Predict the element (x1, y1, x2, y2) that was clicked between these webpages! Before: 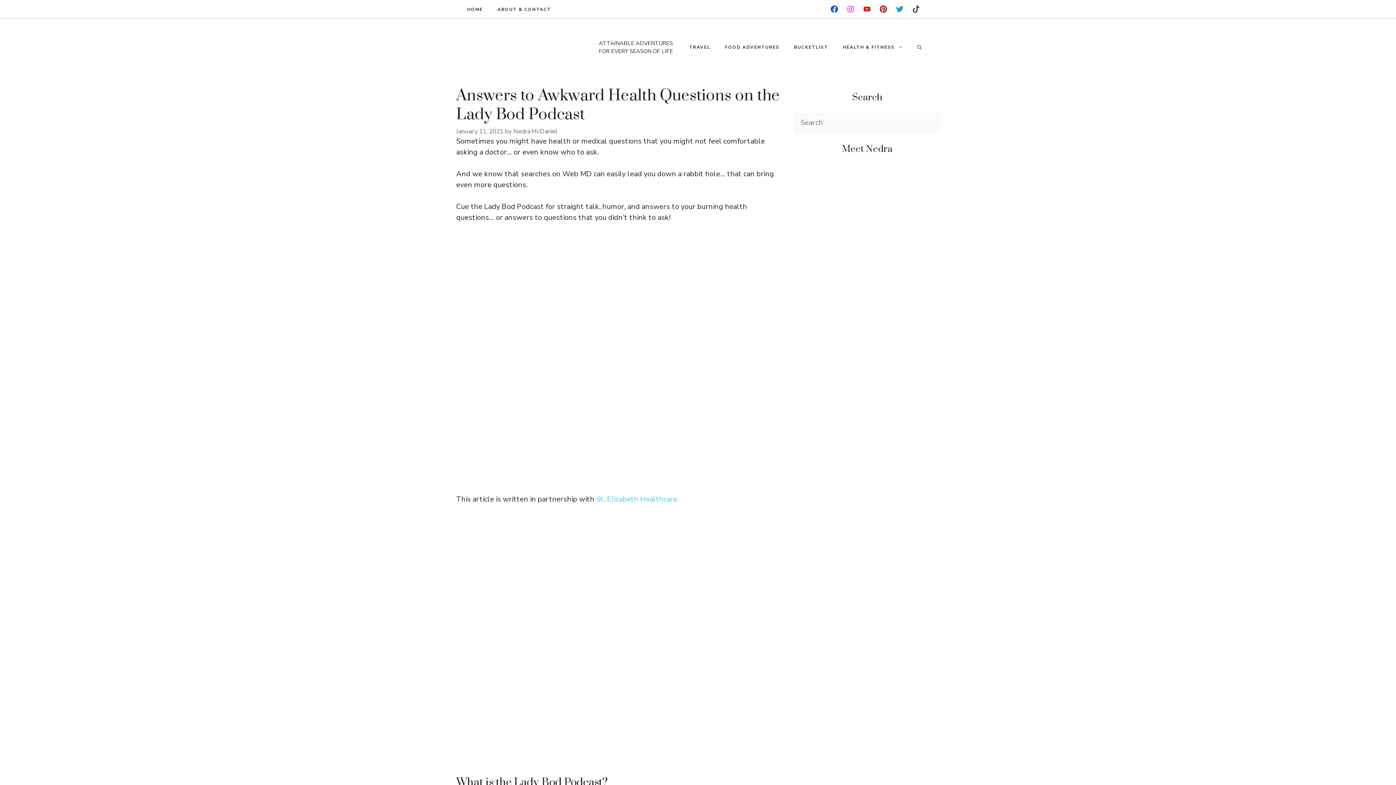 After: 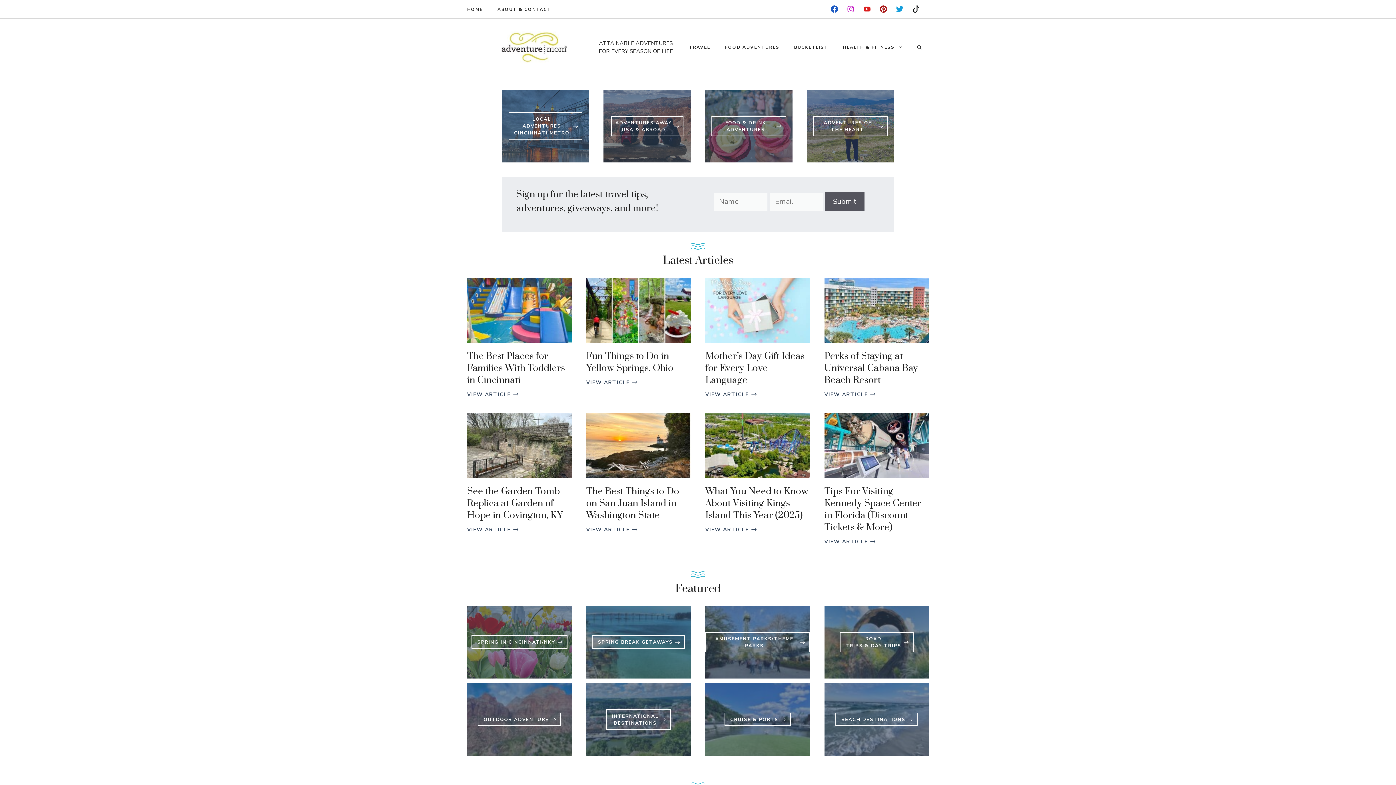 Action: bbox: (513, 127, 557, 135) label: Nedra McDaniel